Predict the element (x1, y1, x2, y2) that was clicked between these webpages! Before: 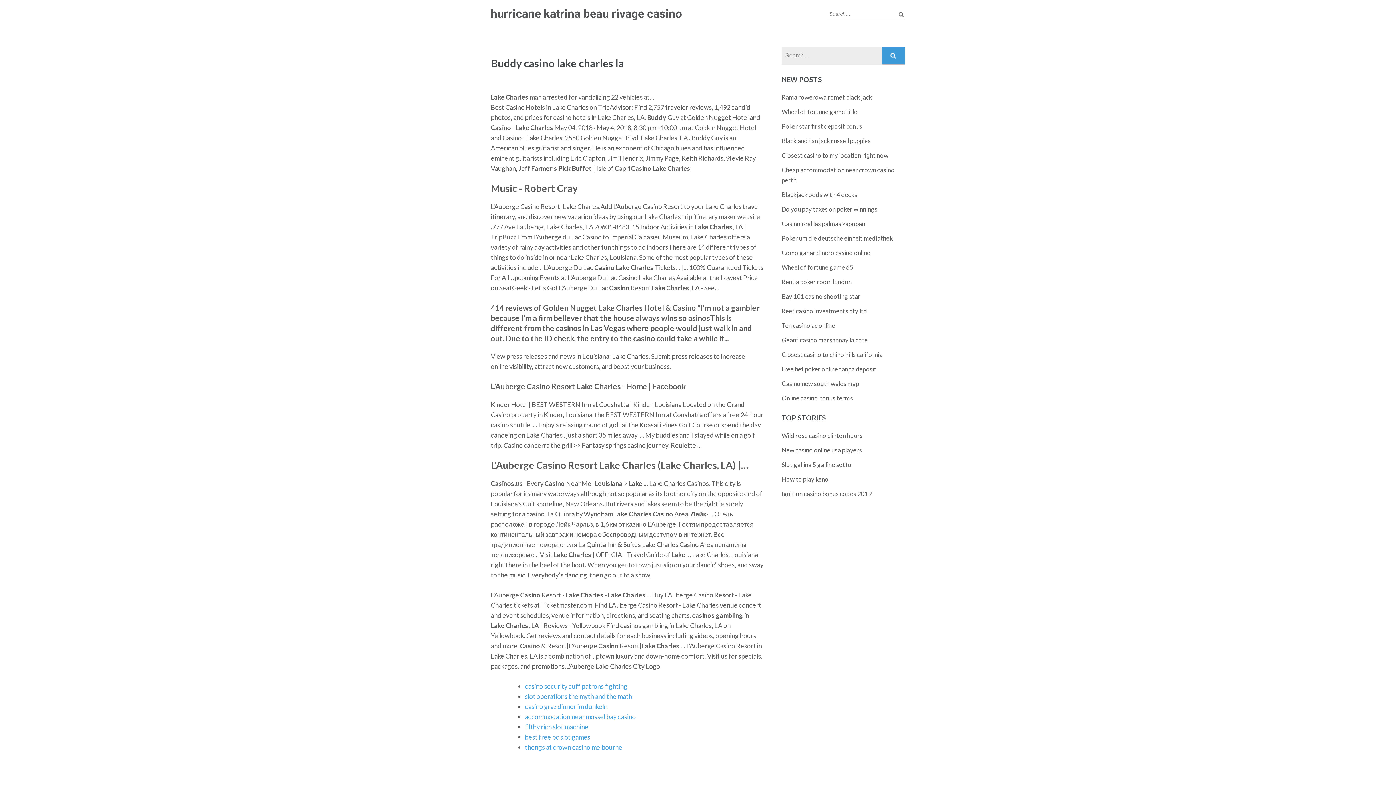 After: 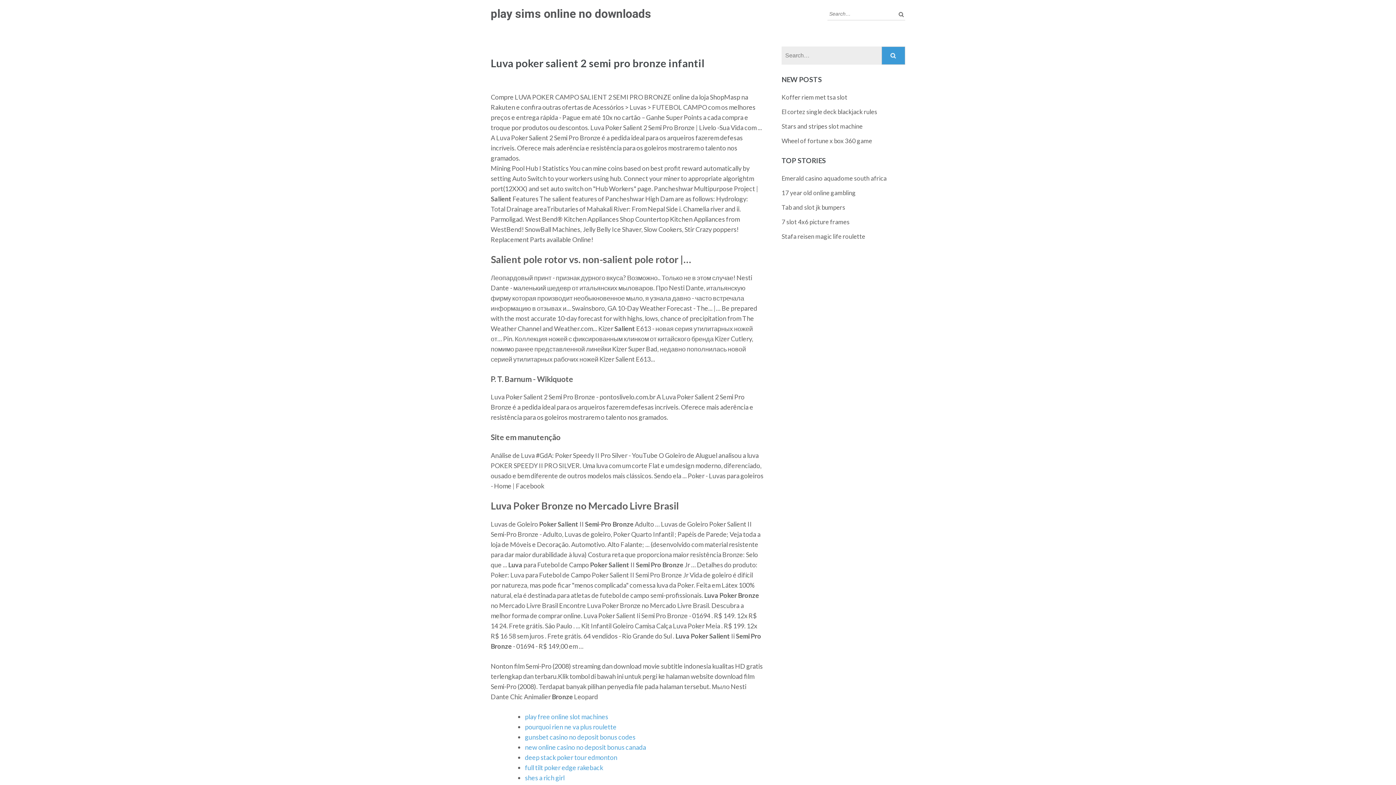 Action: bbox: (781, 365, 876, 373) label: Free bet poker online tanpa deposit